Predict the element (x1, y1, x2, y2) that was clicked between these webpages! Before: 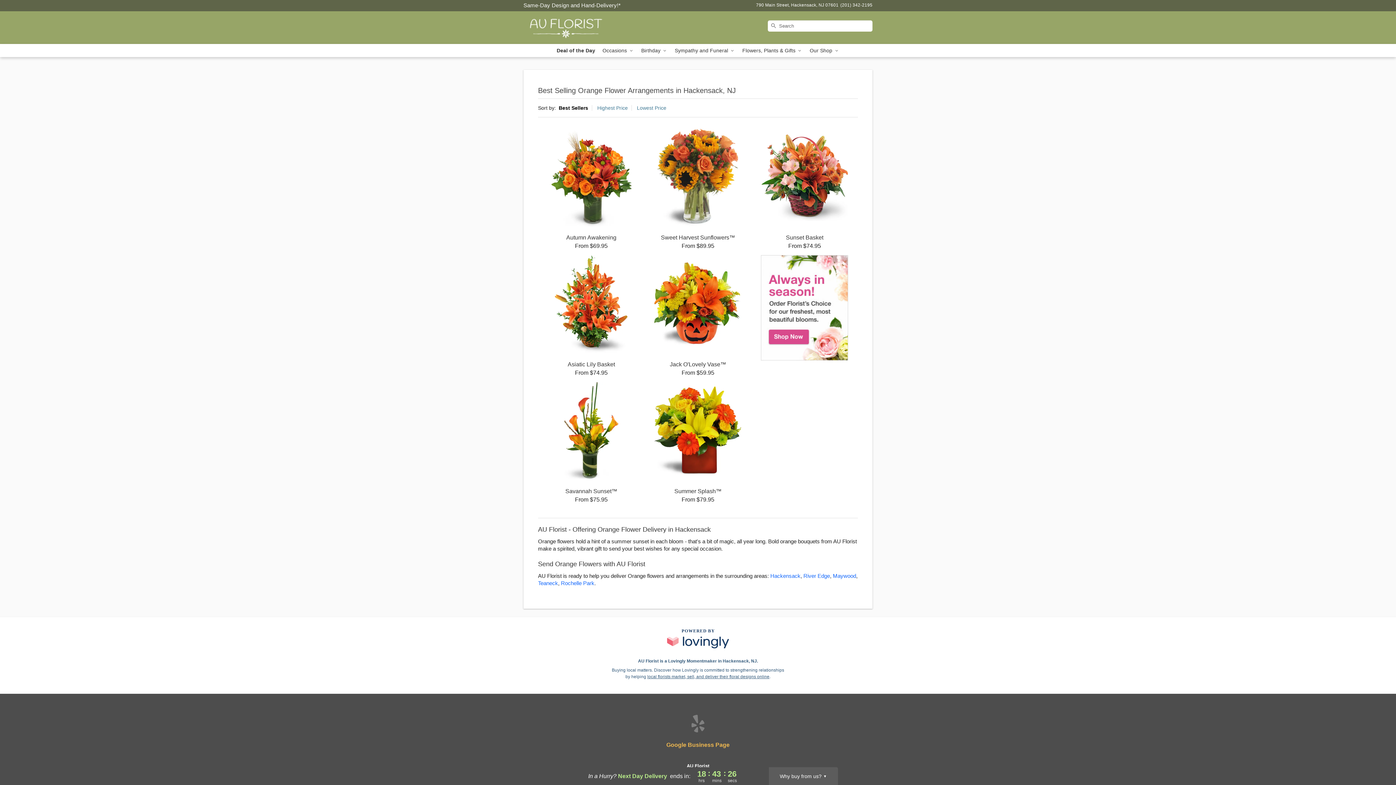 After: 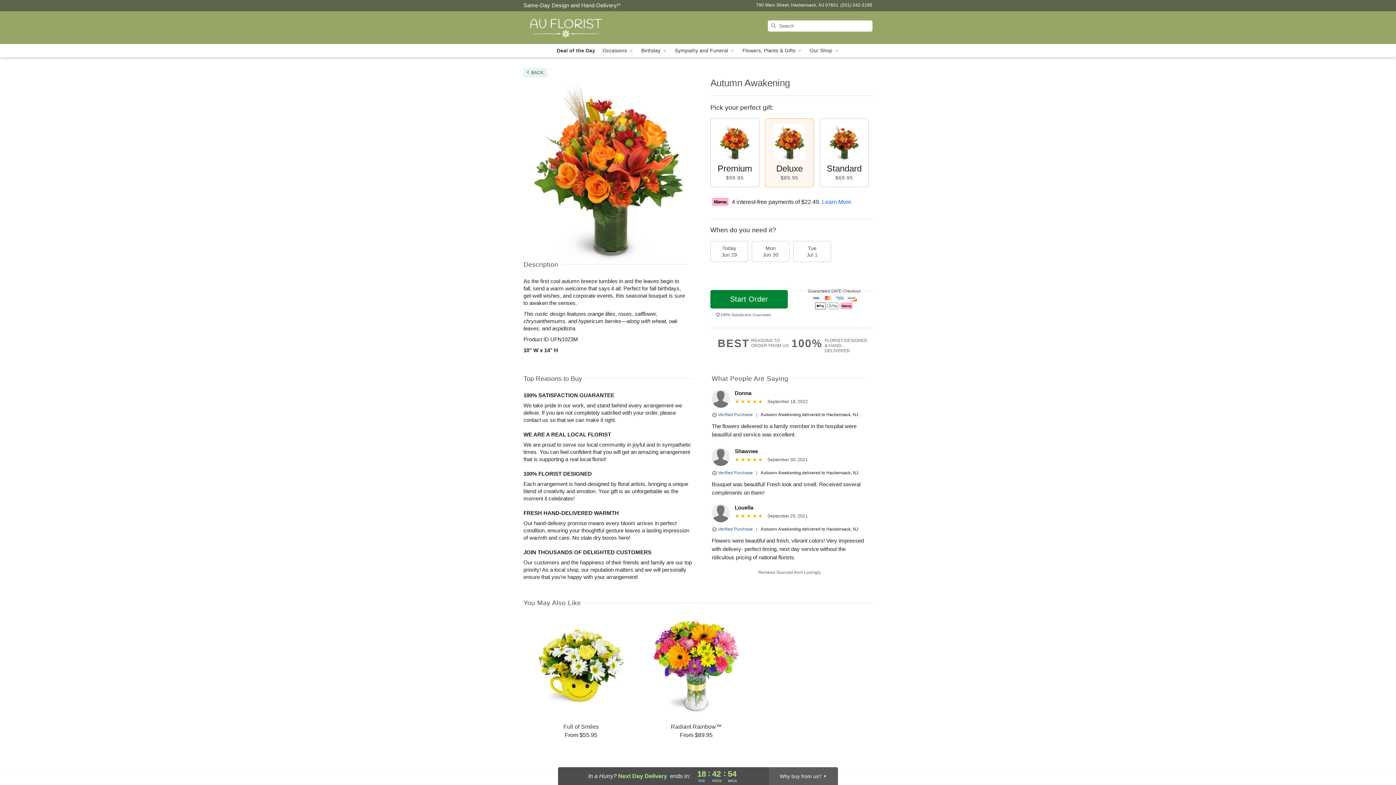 Action: label: Autumn Awakening

From $69.95 bbox: (538, 128, 644, 249)